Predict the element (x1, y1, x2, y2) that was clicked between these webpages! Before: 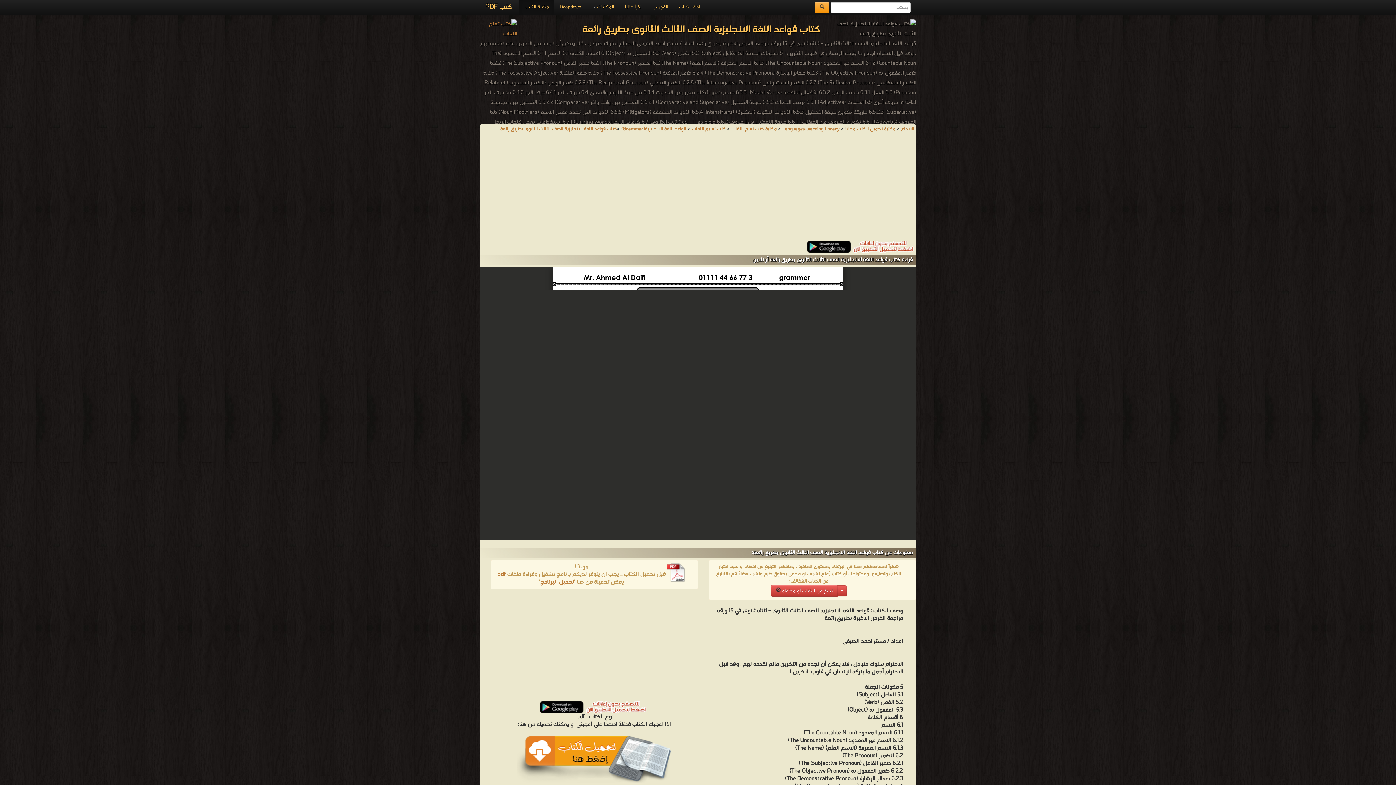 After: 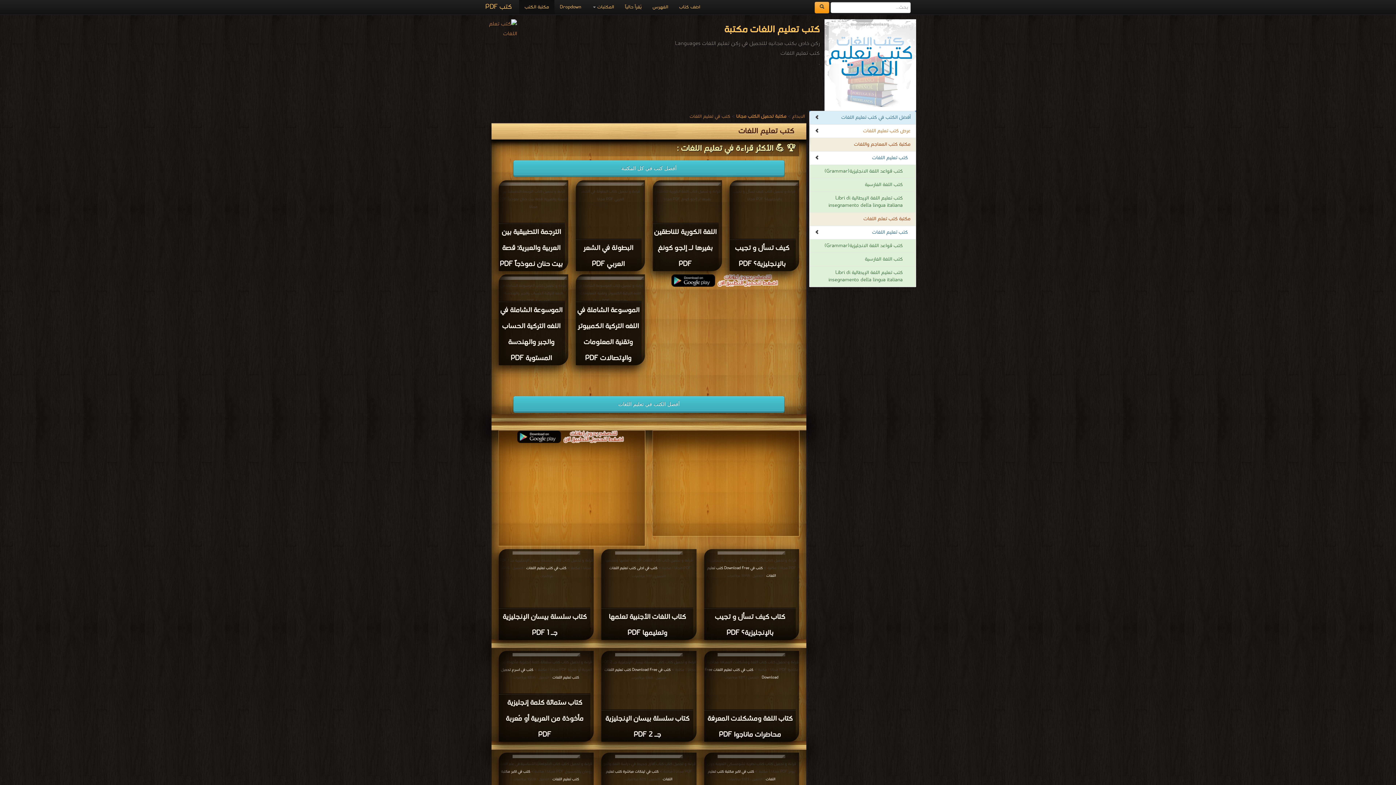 Action: bbox: (690, 125, 725, 133) label: كتب تعليم اللغات 